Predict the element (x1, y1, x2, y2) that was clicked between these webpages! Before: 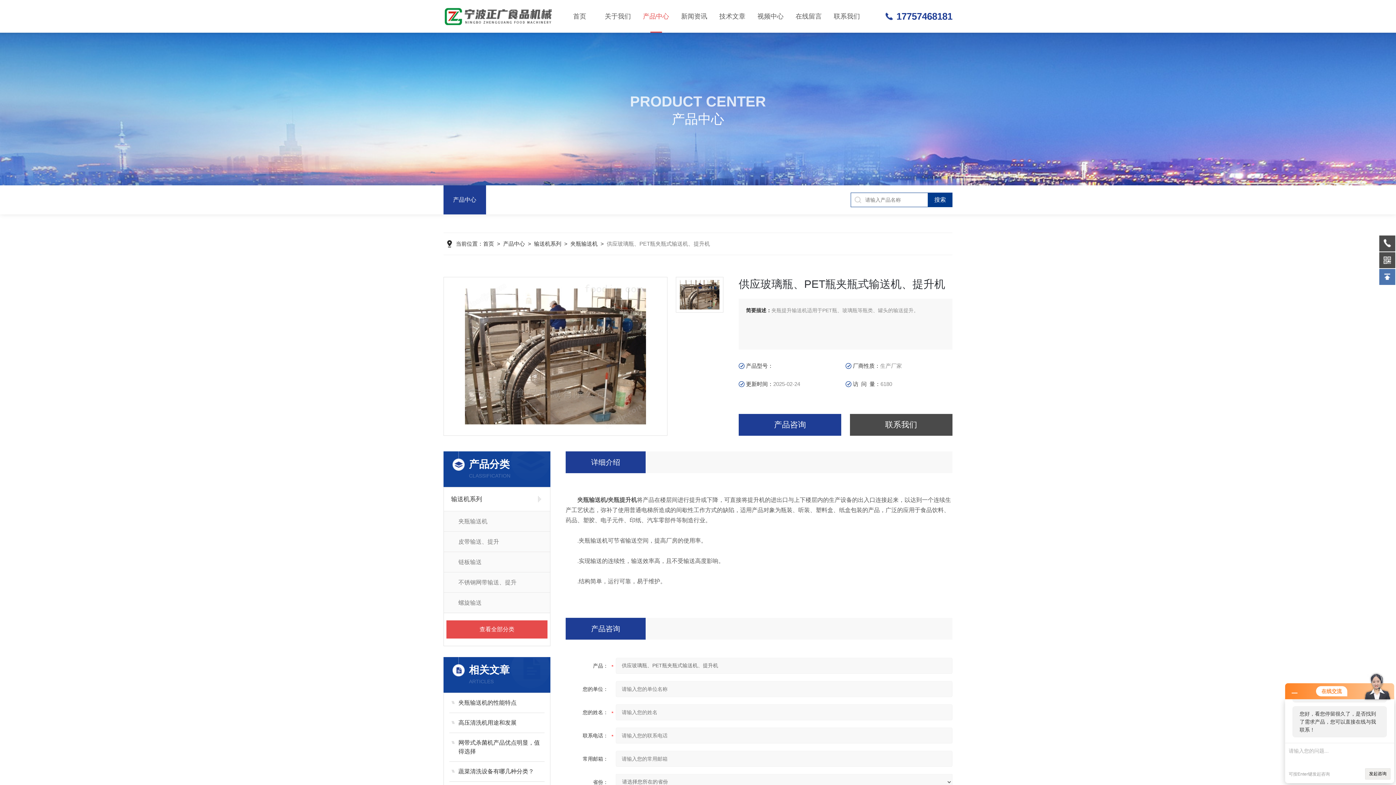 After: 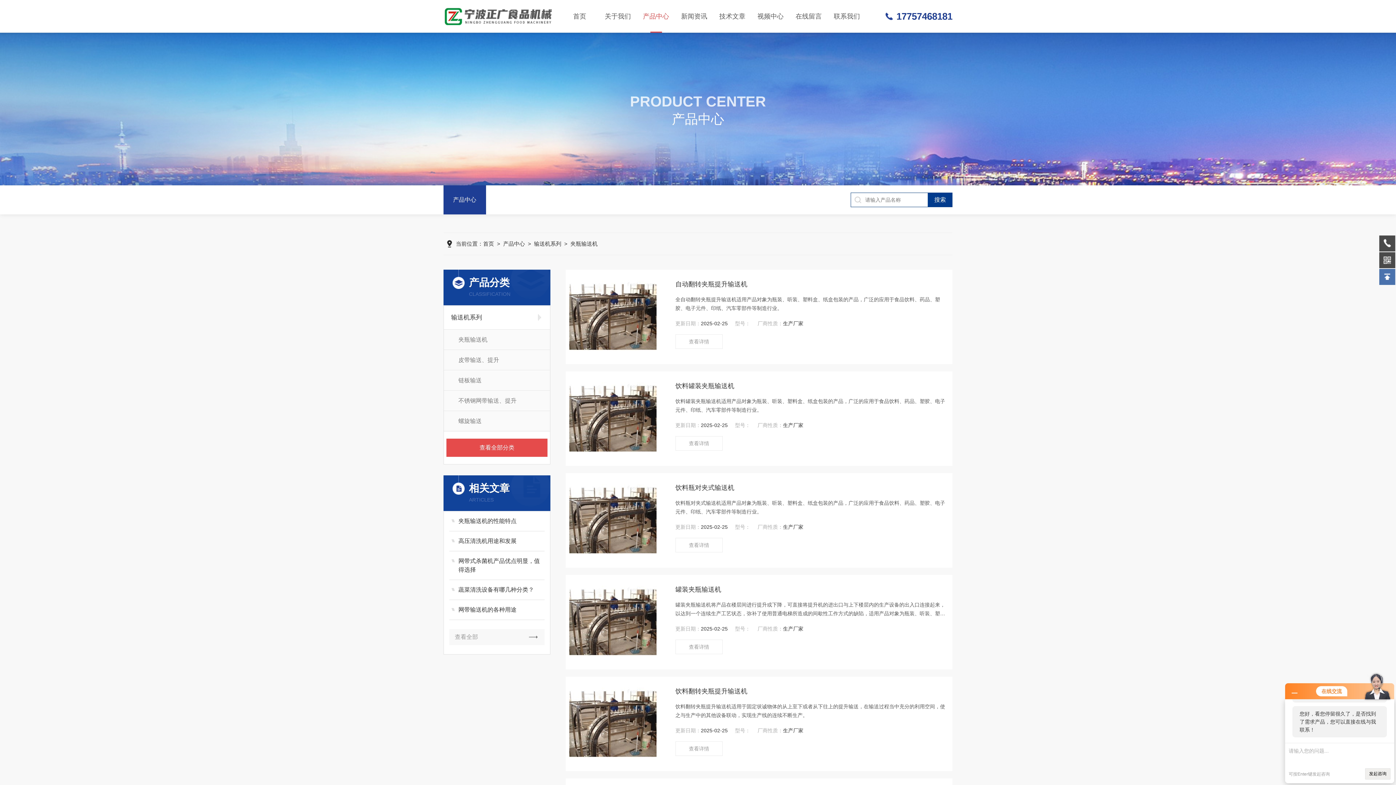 Action: label: 夹瓶输送机 bbox: (570, 240, 597, 246)